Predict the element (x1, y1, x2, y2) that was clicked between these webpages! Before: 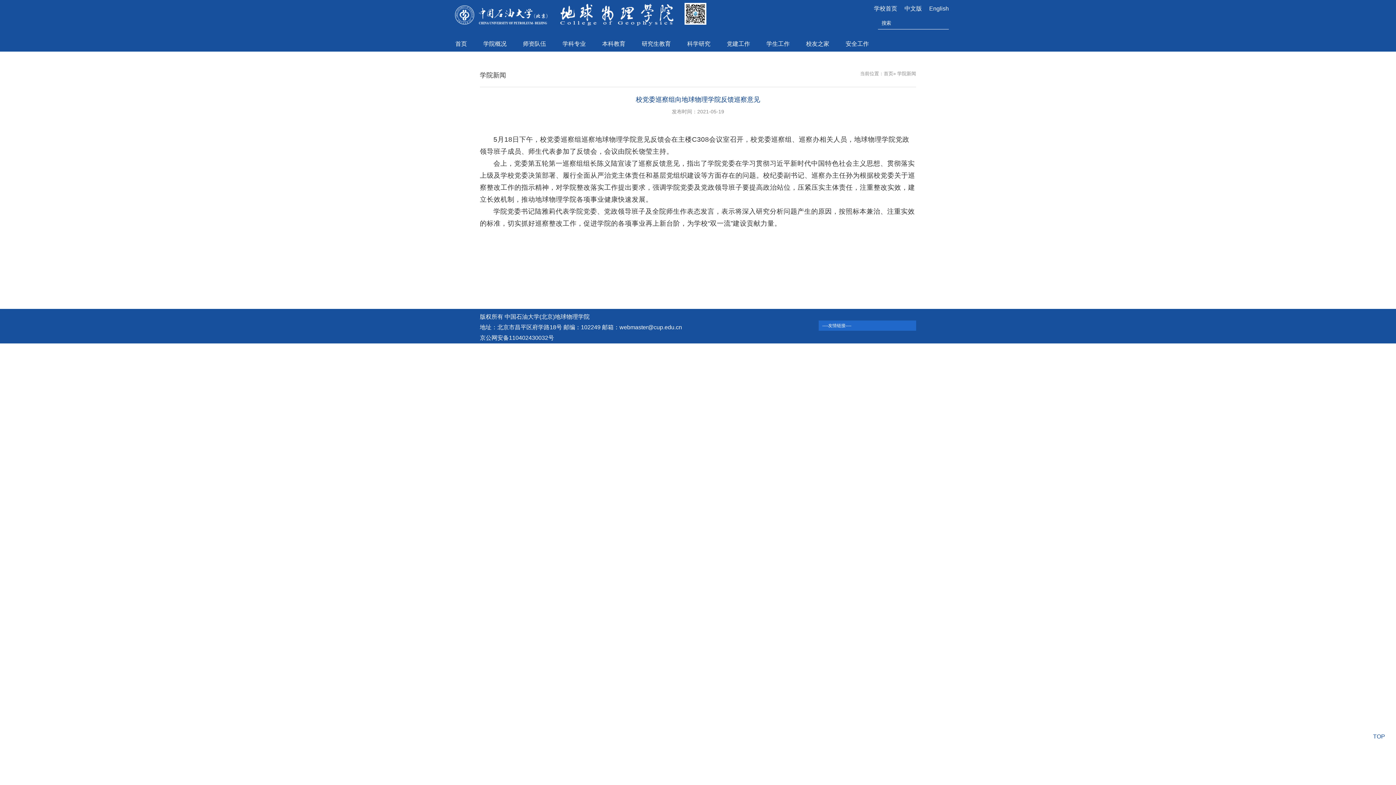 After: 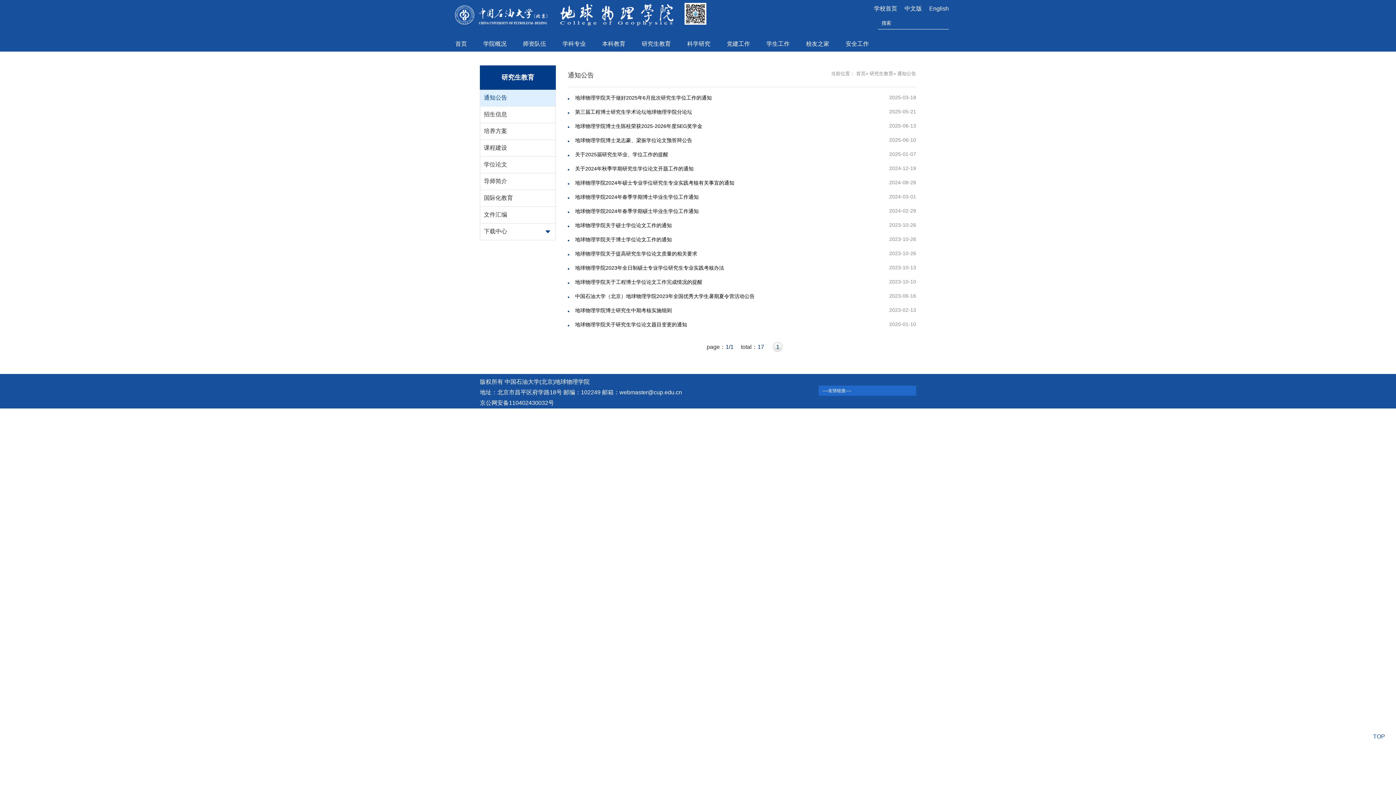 Action: bbox: (641, 36, 671, 51) label: 研究生教育